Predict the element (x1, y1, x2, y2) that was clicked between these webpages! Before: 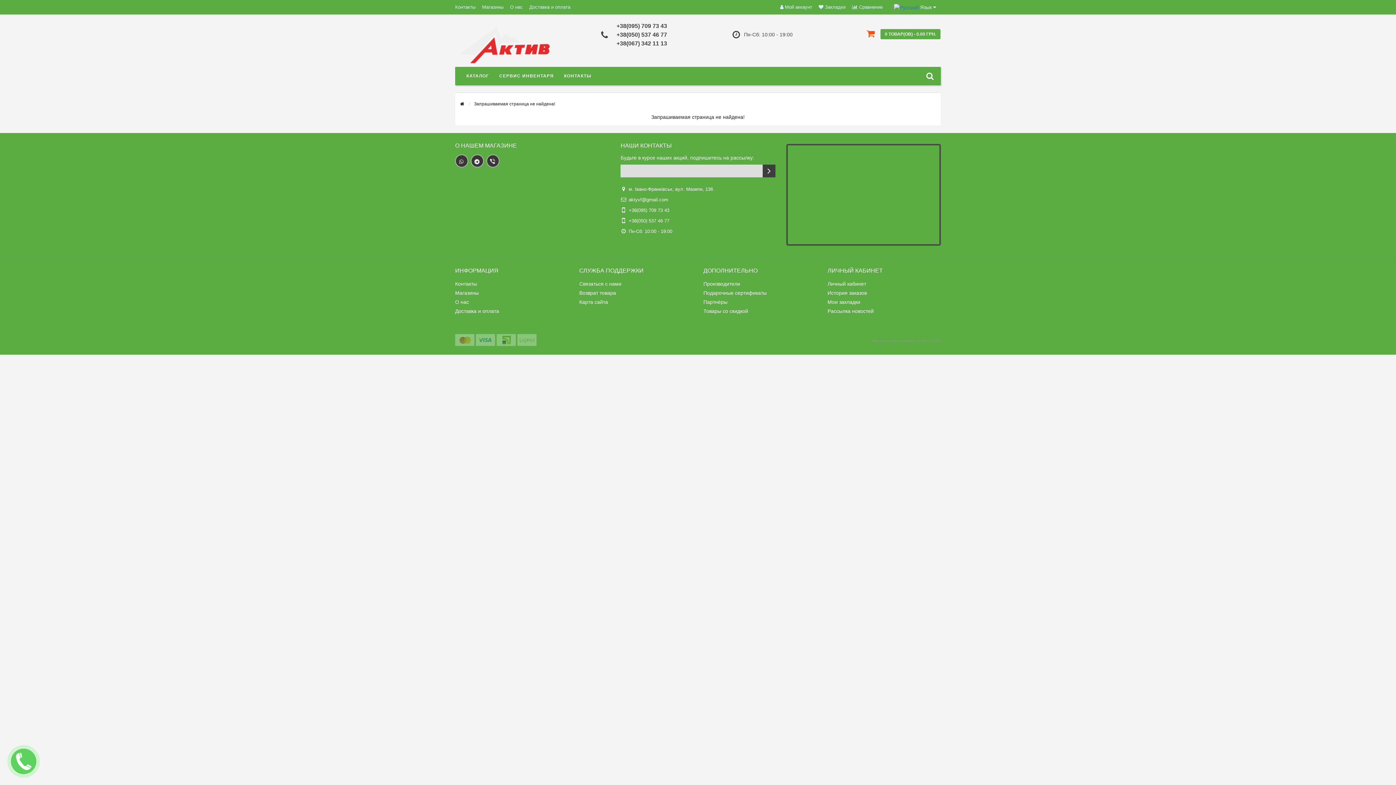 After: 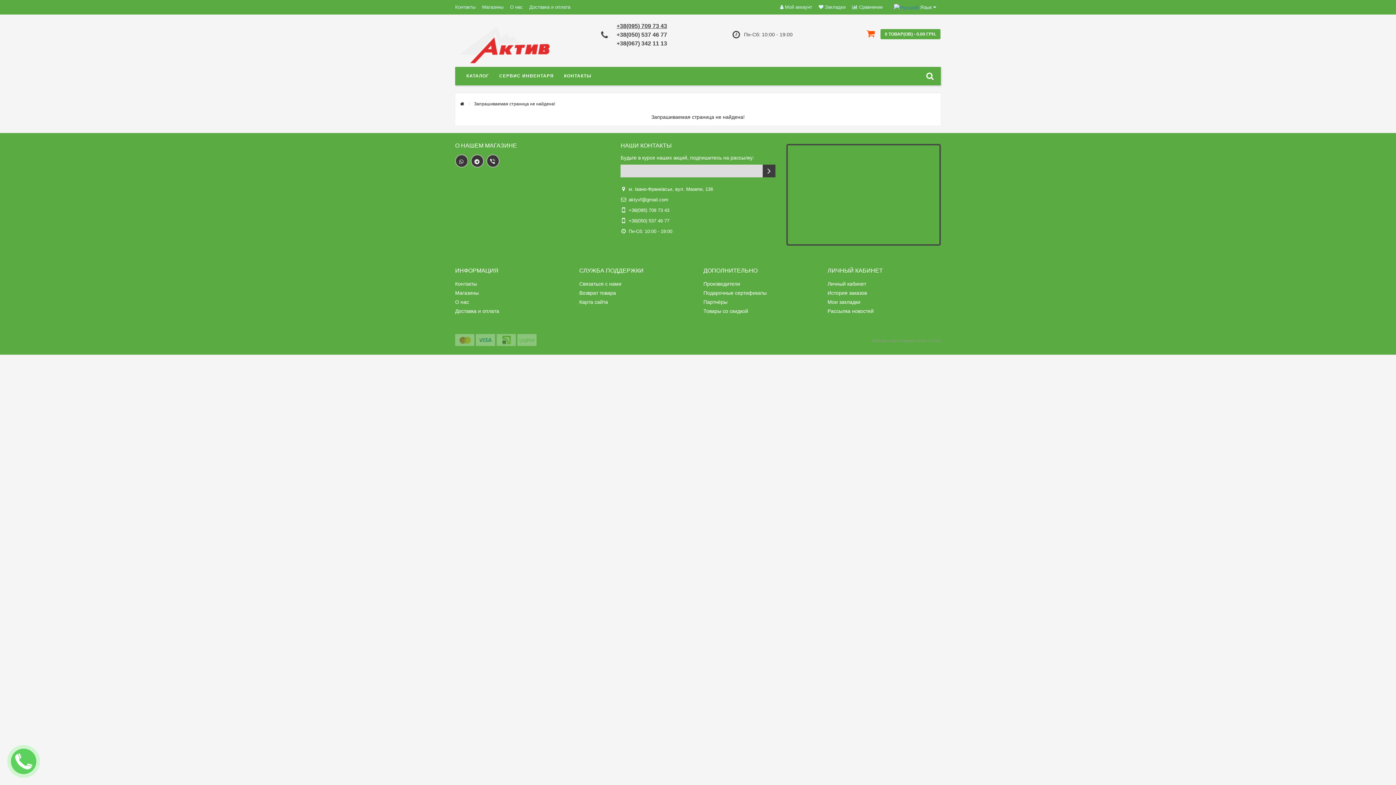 Action: label: +38(095) 709 73 43 bbox: (616, 22, 667, 29)